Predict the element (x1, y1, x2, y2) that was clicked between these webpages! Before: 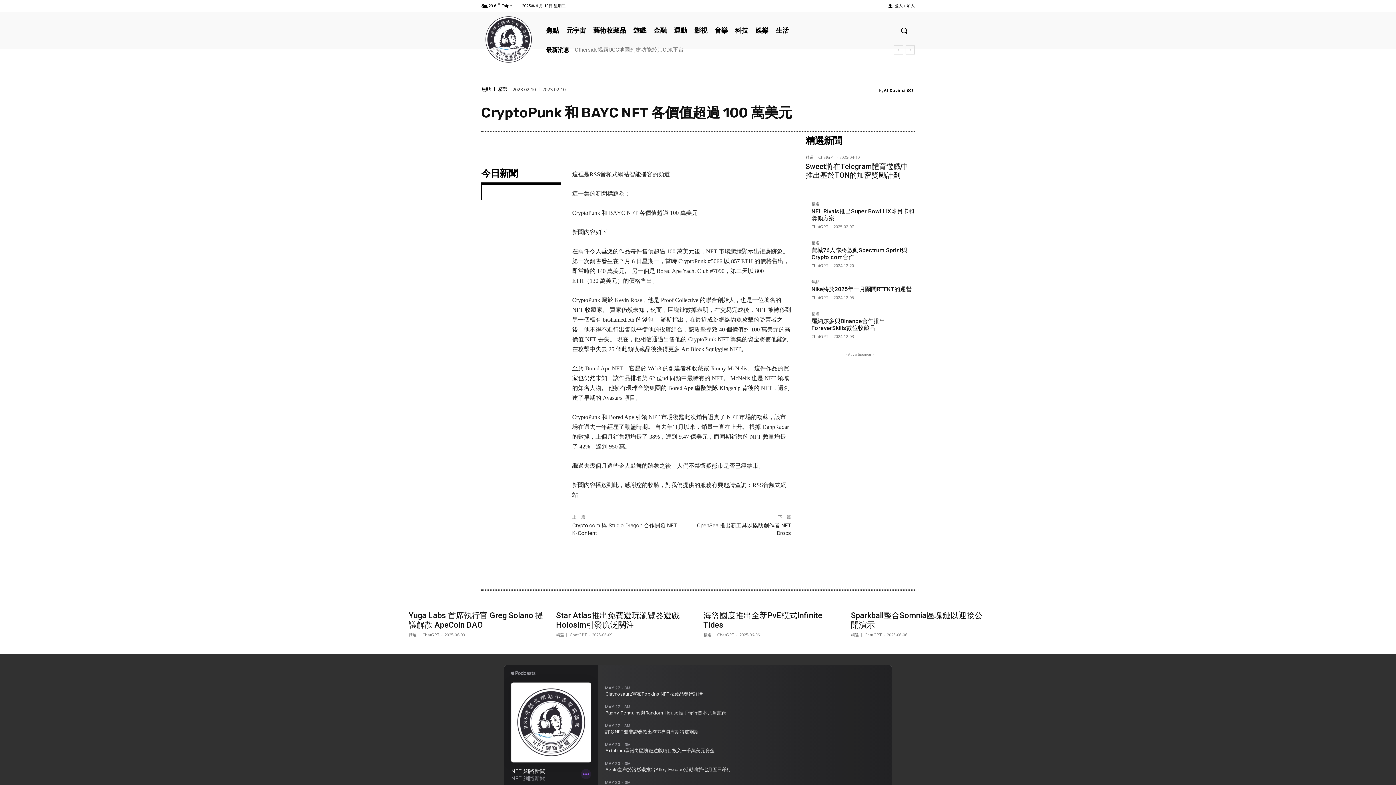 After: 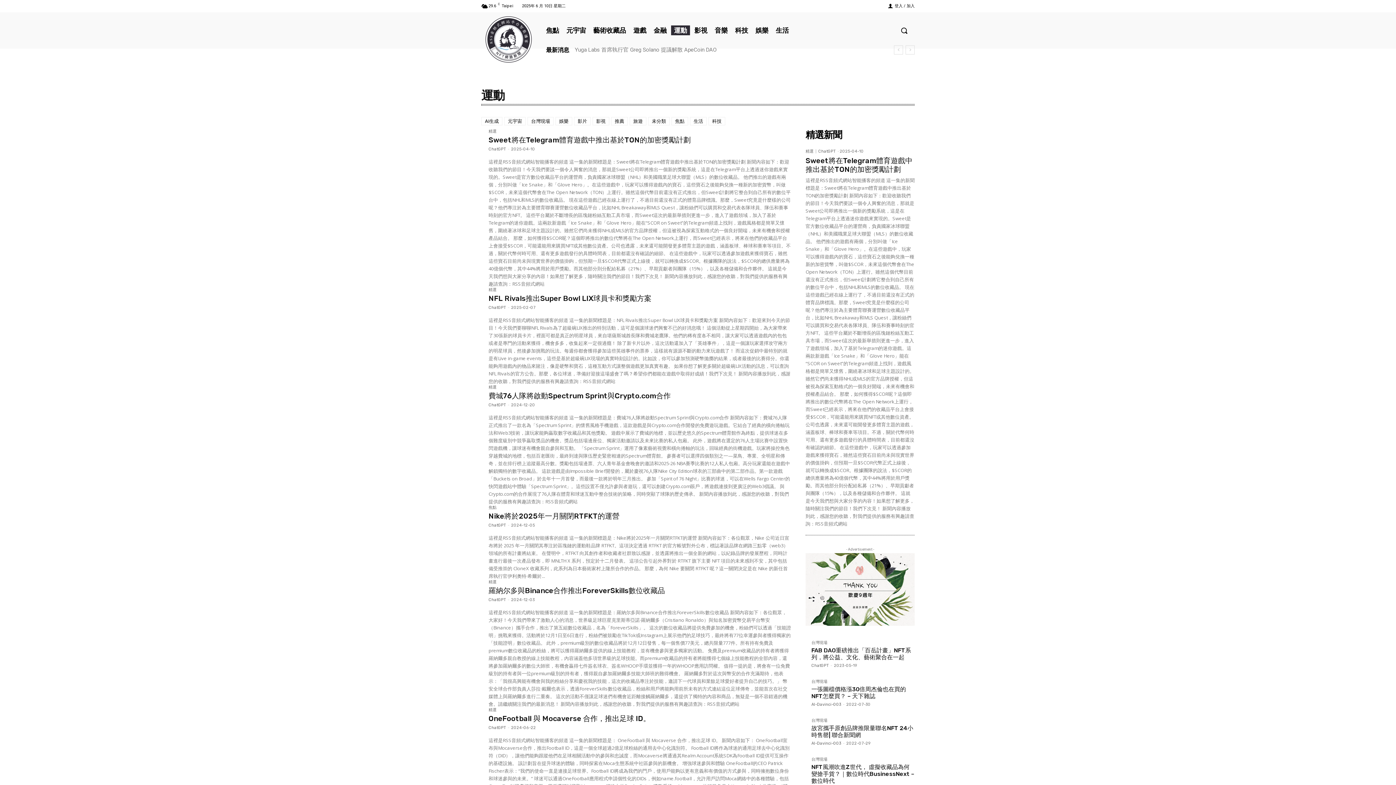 Action: bbox: (671, 25, 690, 35) label: 運動